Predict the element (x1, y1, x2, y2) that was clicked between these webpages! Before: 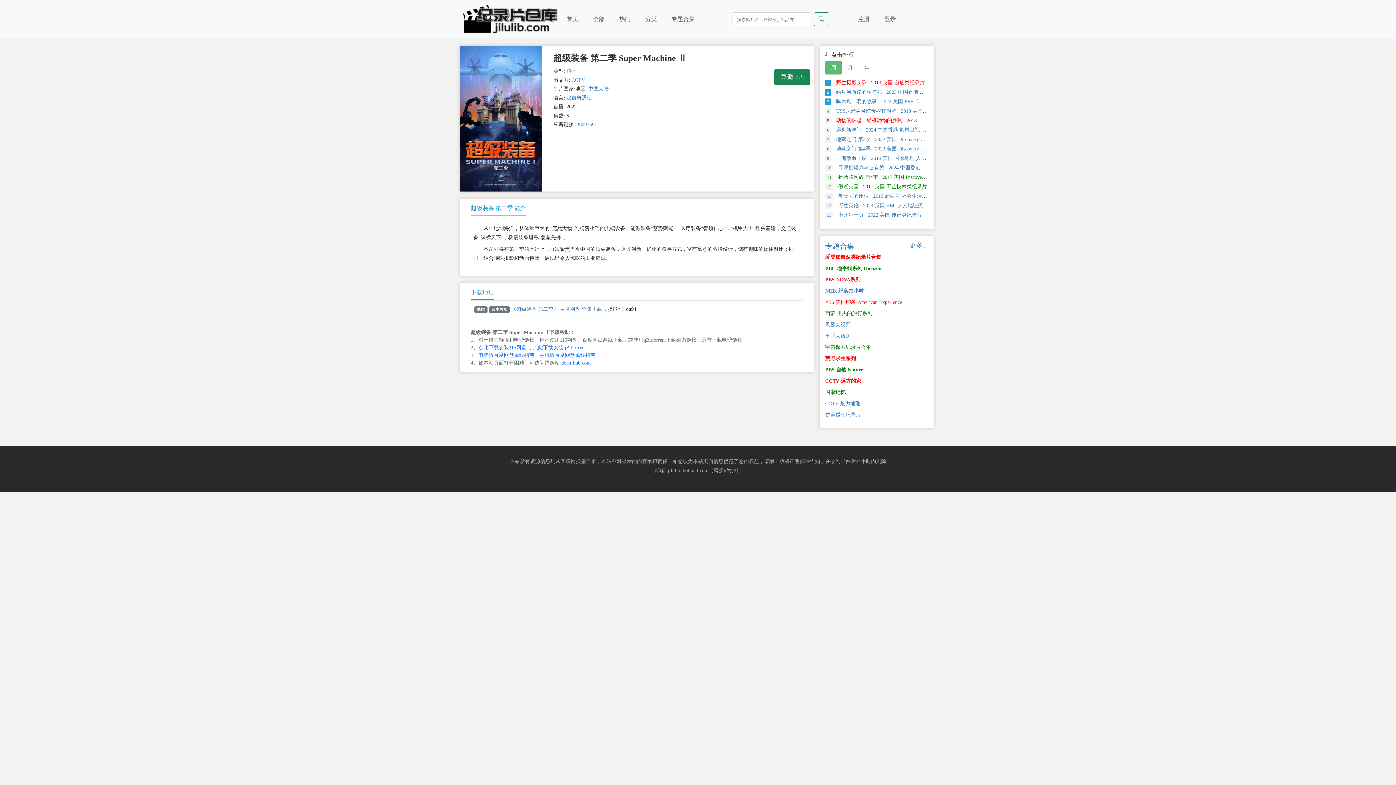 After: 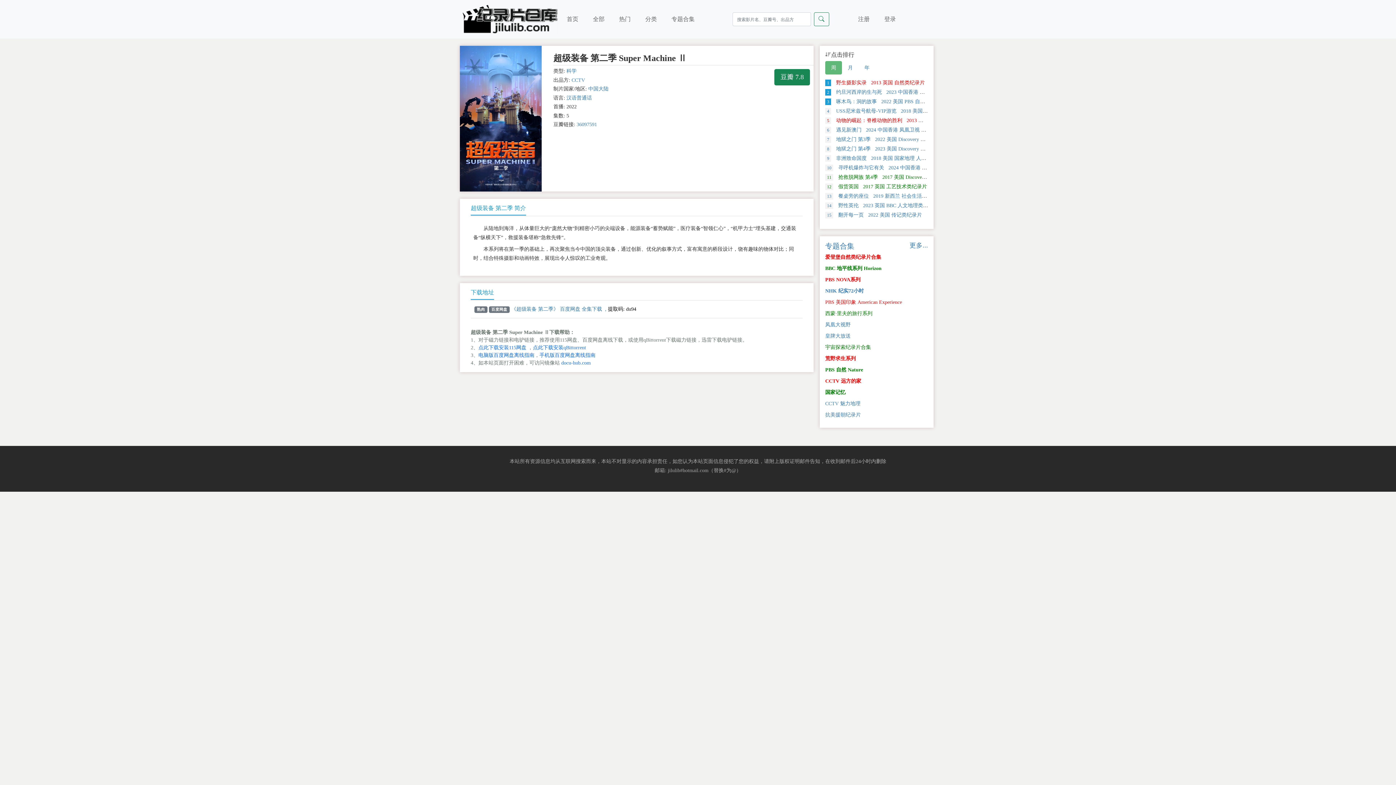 Action: label: 下载地址 bbox: (470, 289, 494, 300)